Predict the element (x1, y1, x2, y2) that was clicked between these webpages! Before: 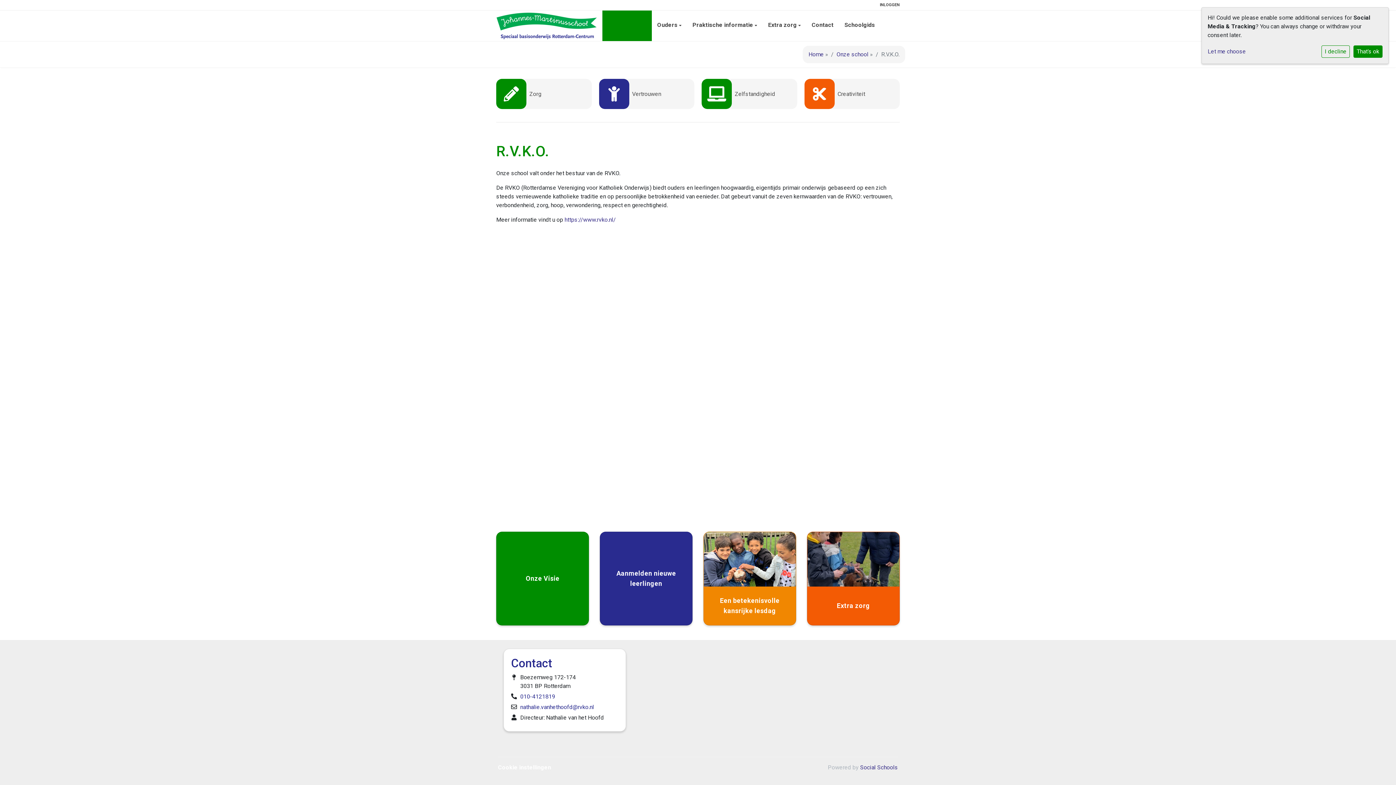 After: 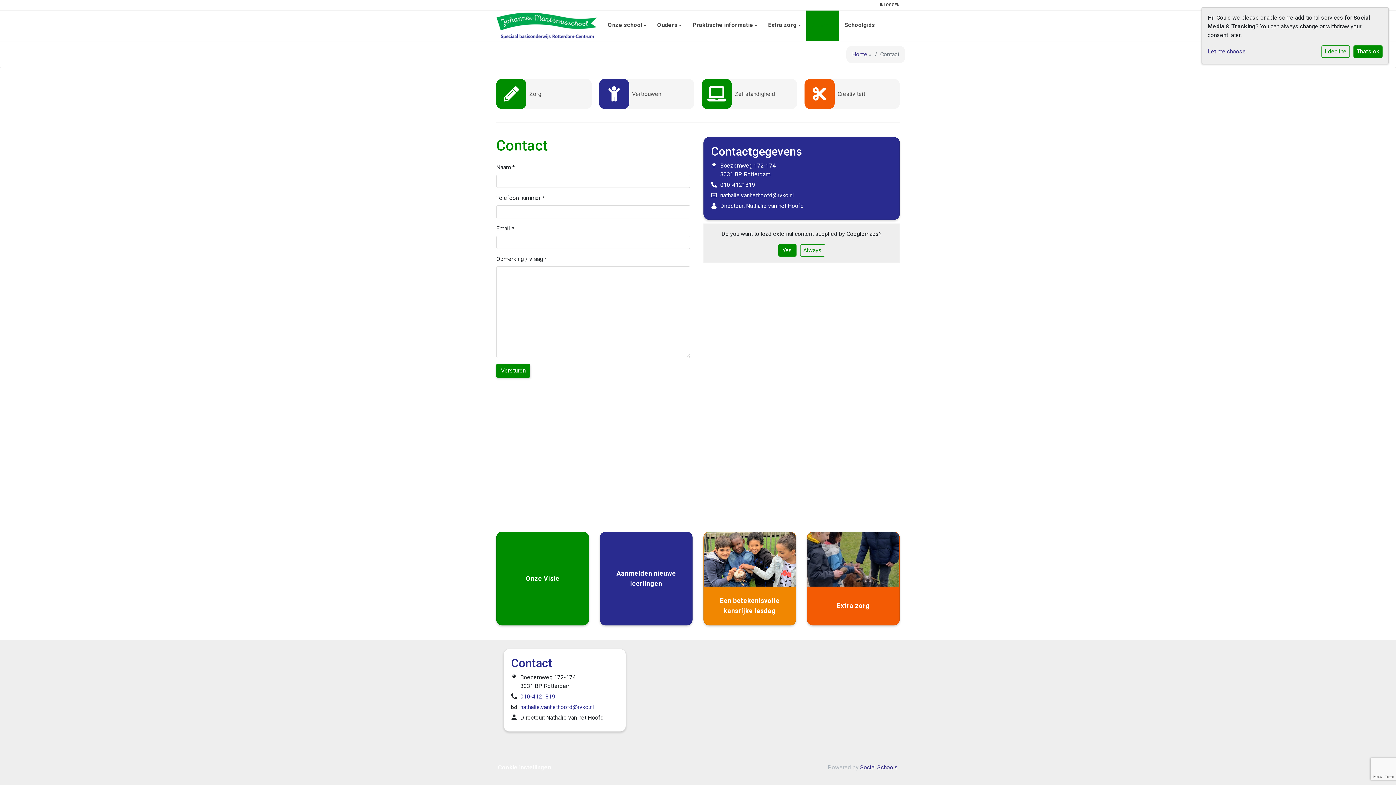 Action: label: Contact bbox: (806, 10, 839, 39)